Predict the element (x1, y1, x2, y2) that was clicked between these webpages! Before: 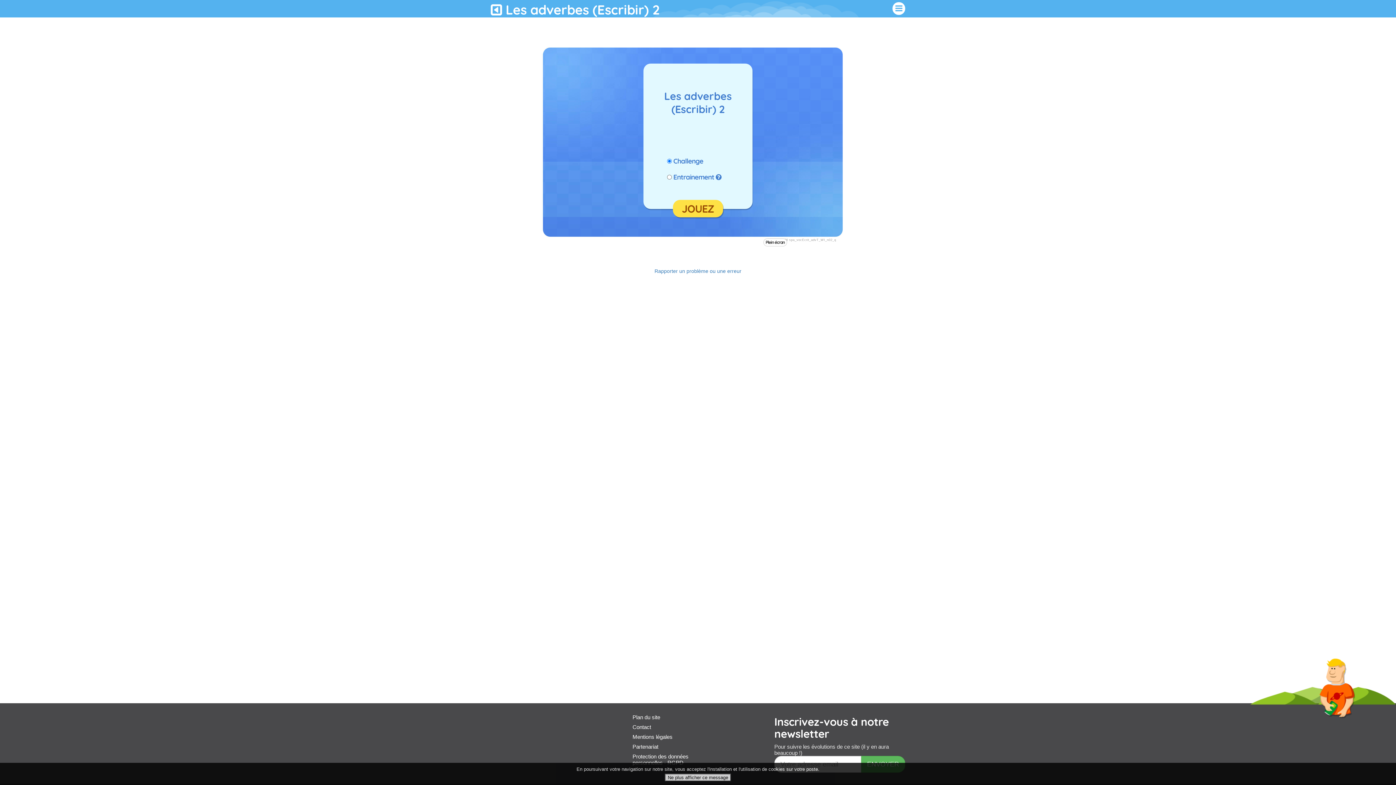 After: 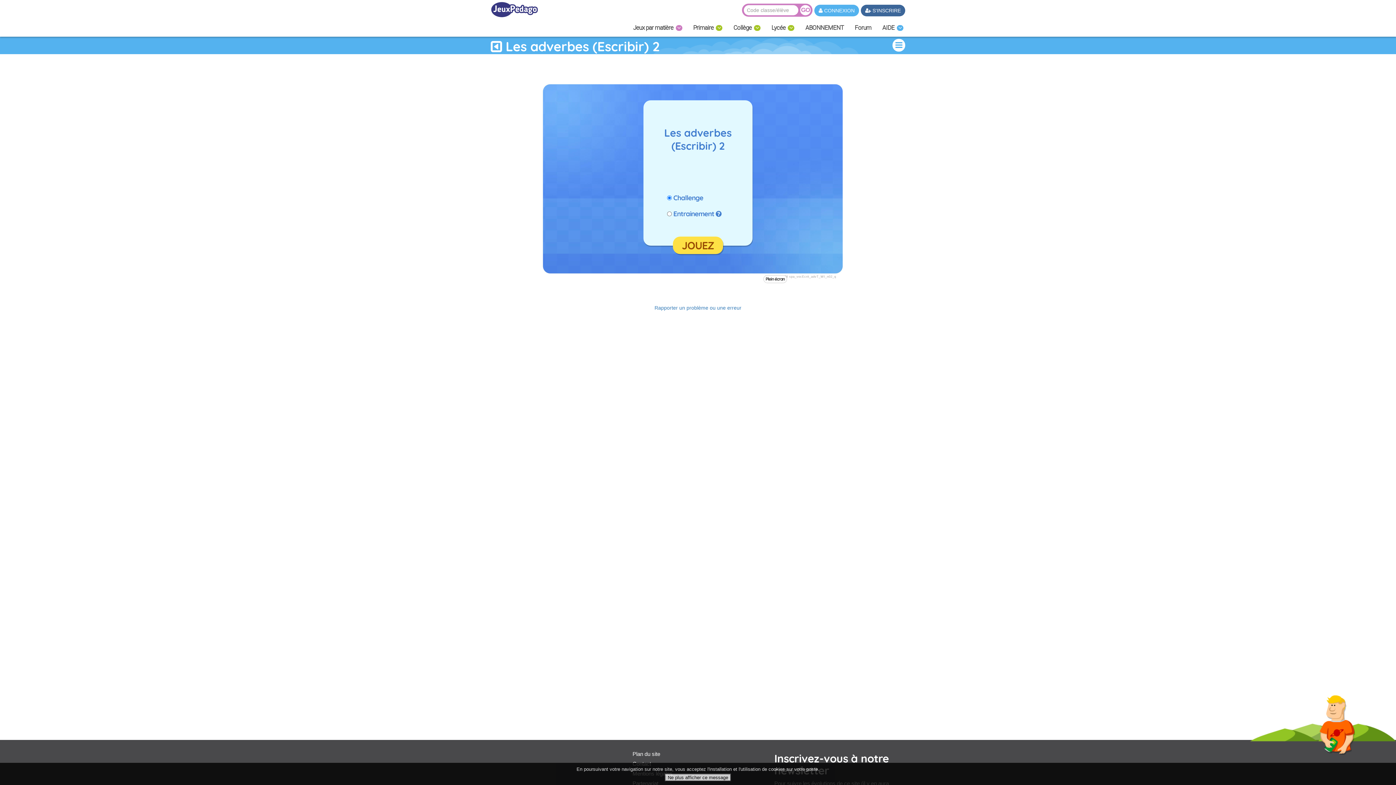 Action: bbox: (892, 2, 905, 14)